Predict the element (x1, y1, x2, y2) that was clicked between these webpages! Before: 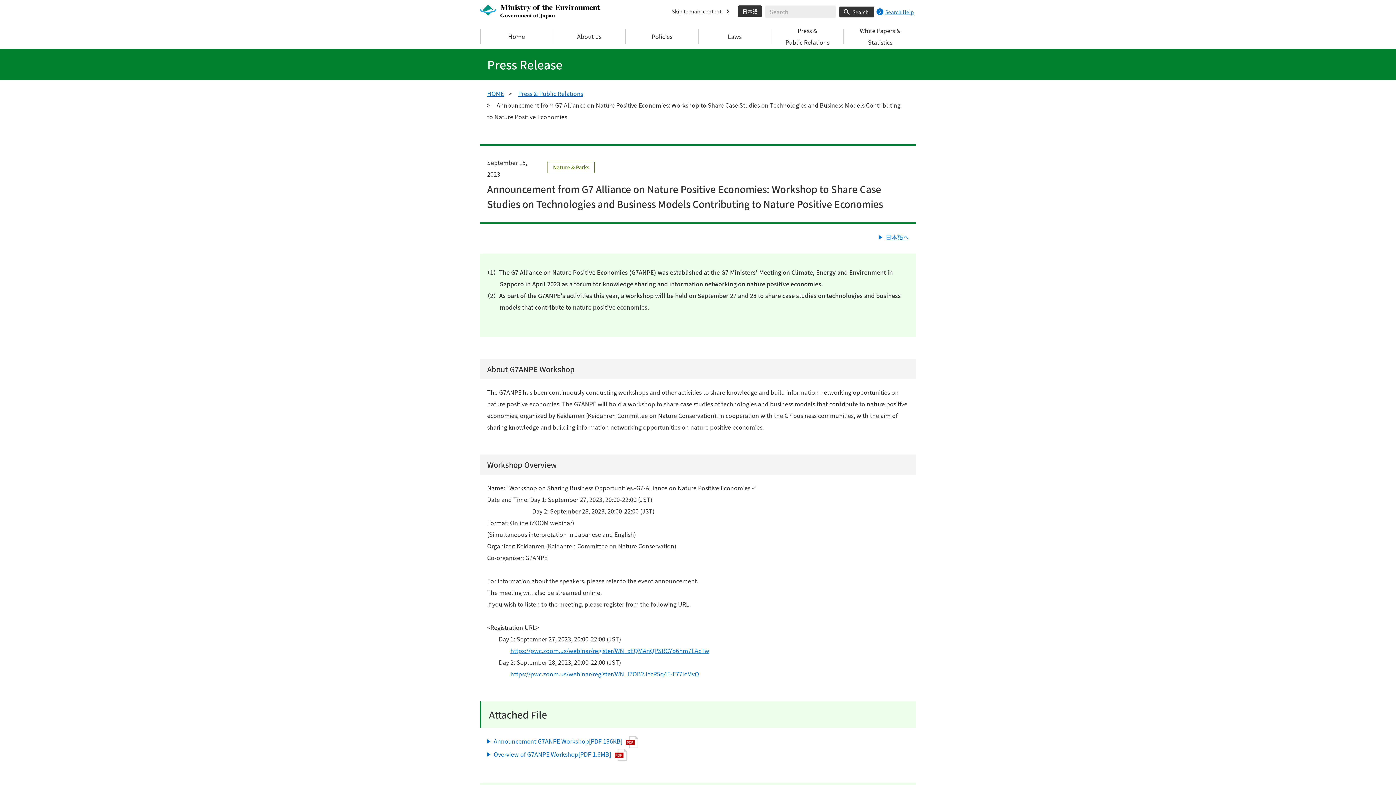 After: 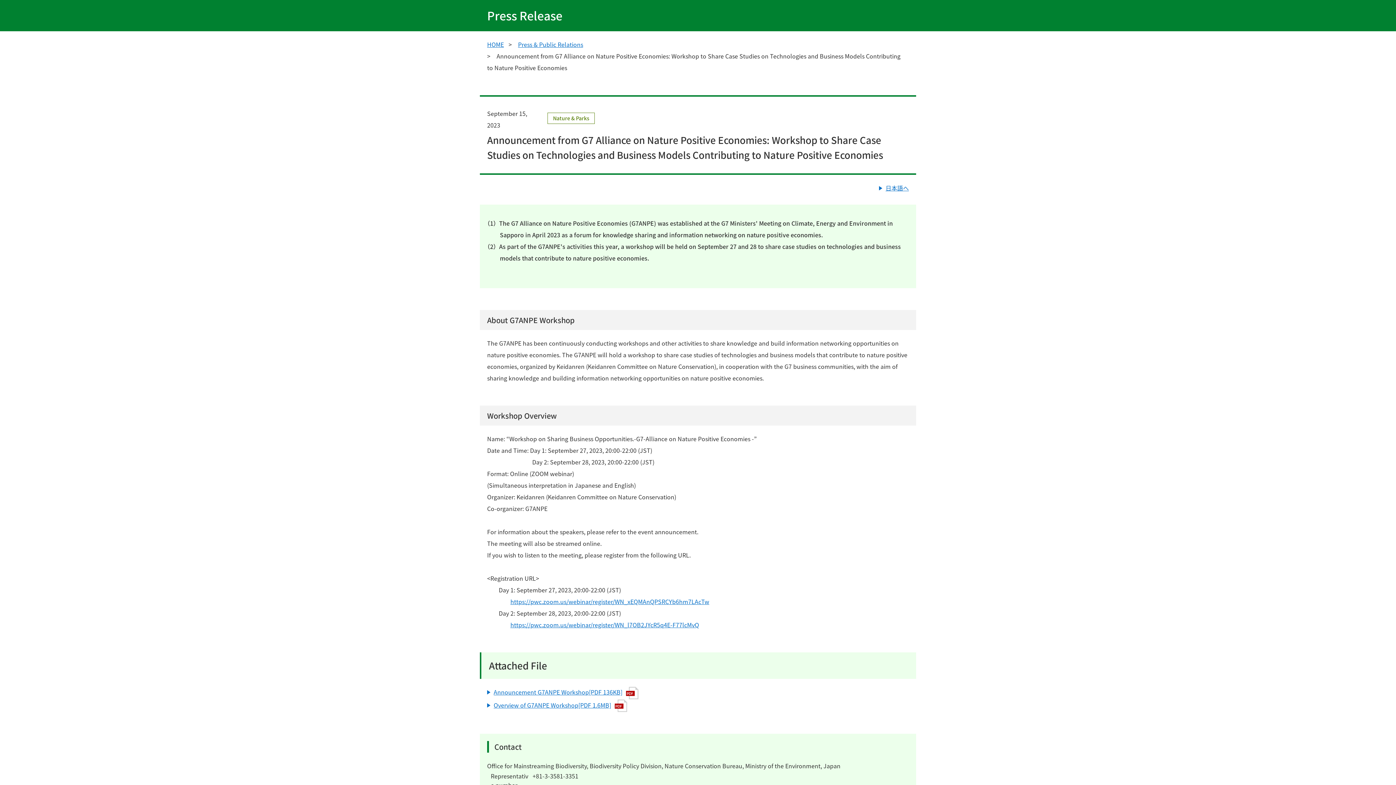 Action: label: Skip to main content bbox: (668, 5, 735, 16)